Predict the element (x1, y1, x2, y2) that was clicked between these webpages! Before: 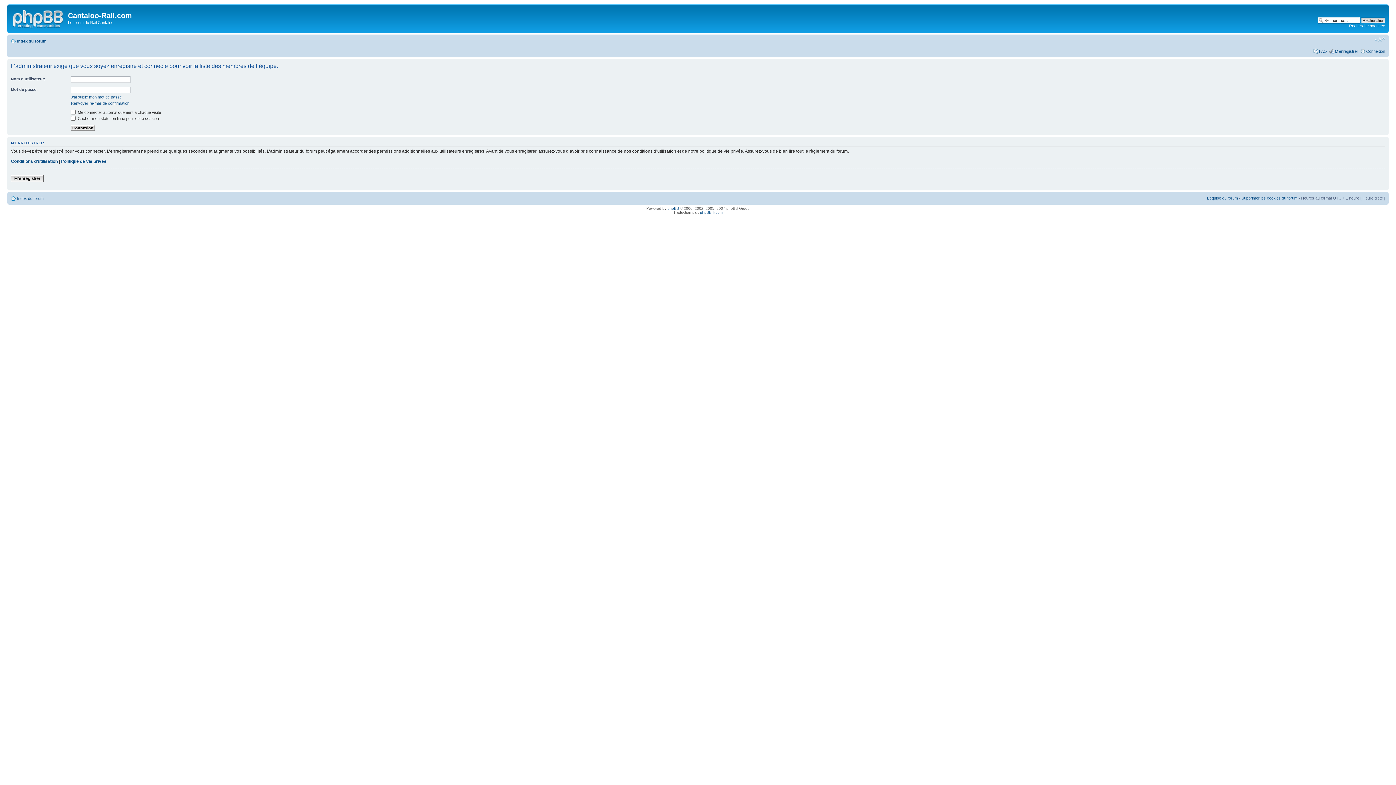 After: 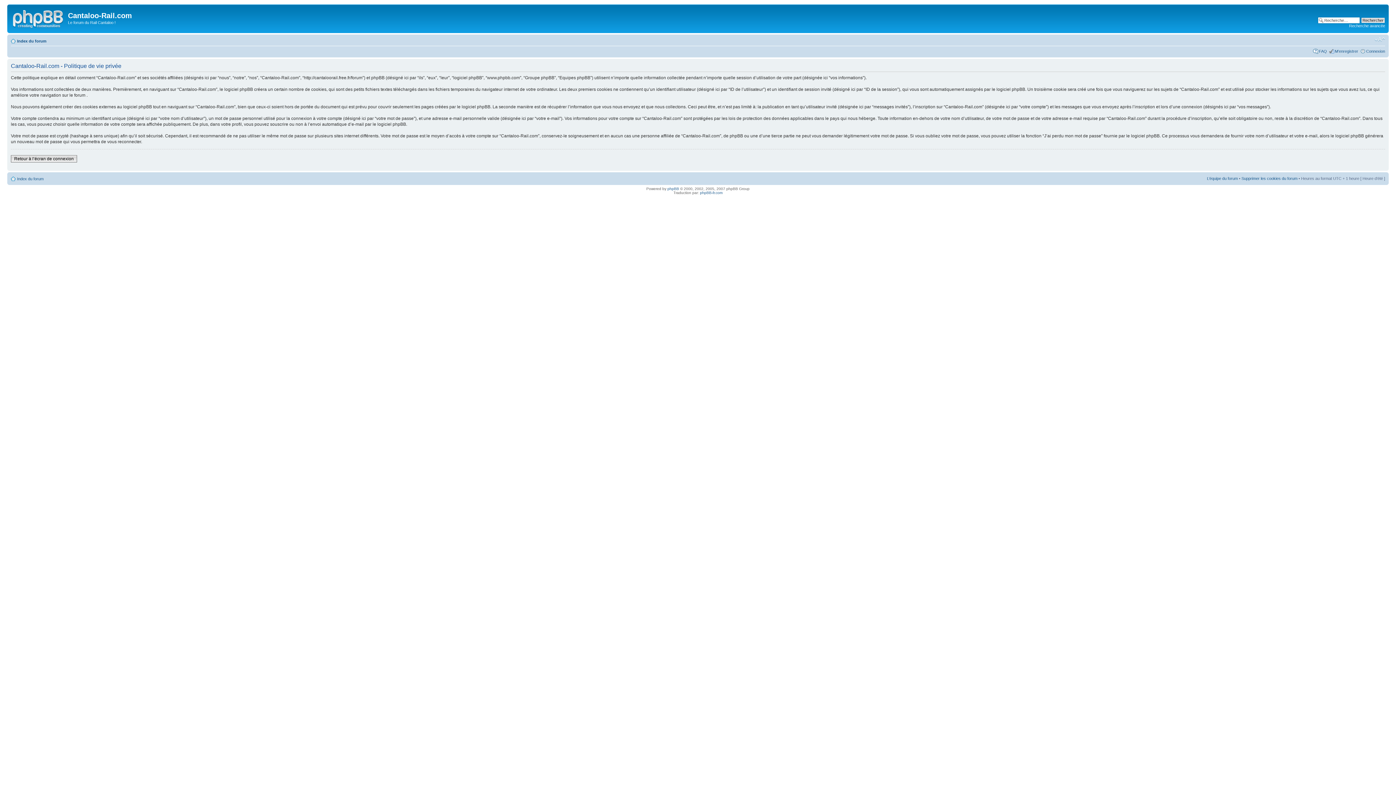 Action: bbox: (61, 158, 106, 164) label: Politique de vie privée